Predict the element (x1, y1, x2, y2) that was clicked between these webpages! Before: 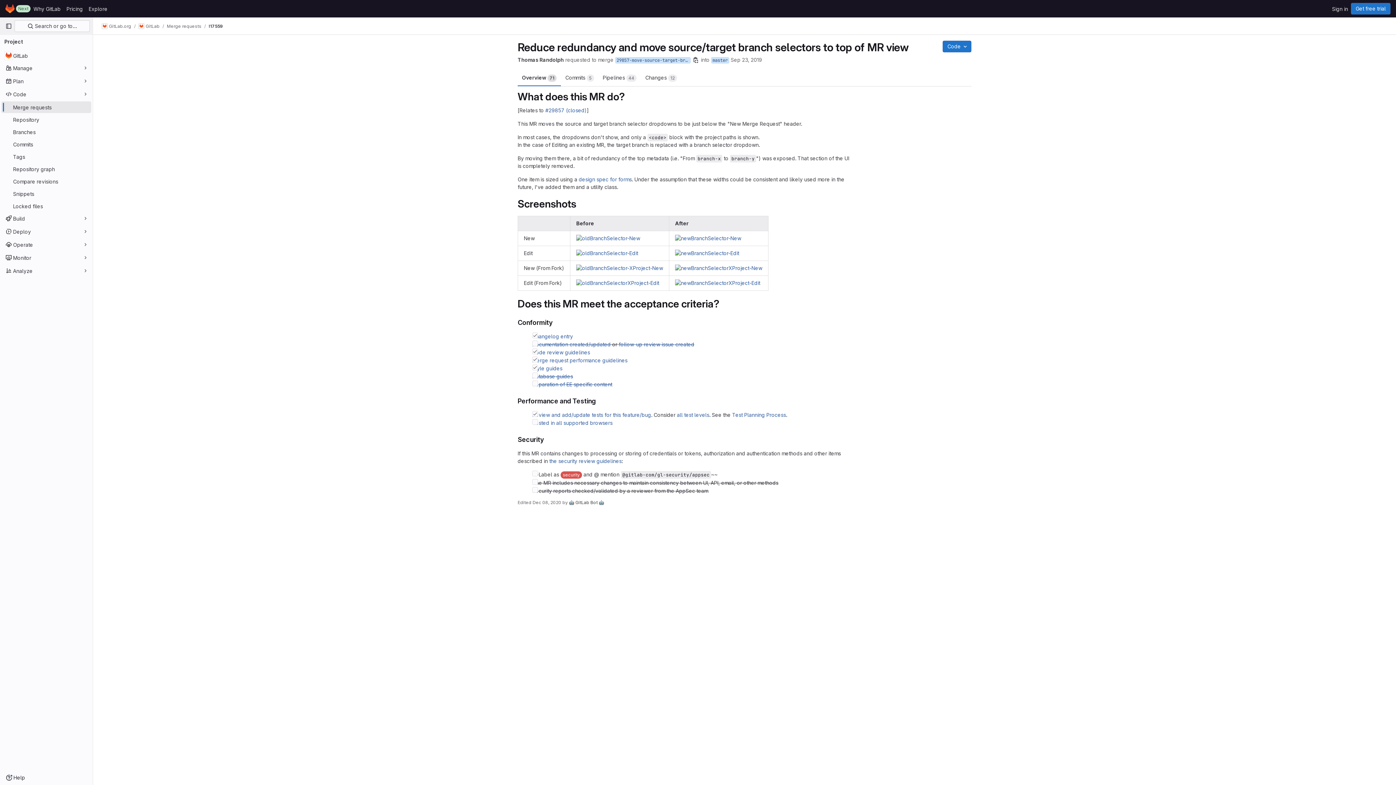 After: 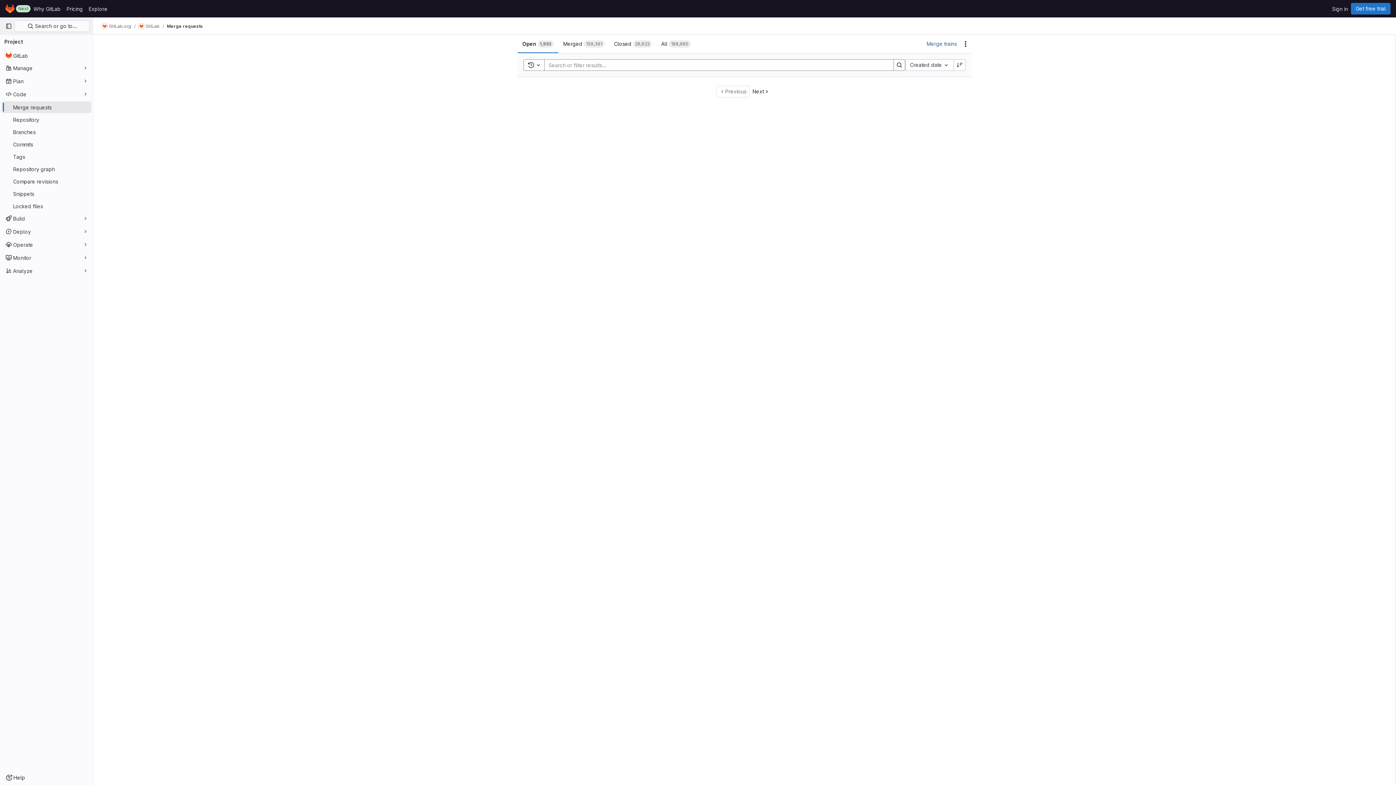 Action: bbox: (1, 101, 91, 113) label: Merge requests